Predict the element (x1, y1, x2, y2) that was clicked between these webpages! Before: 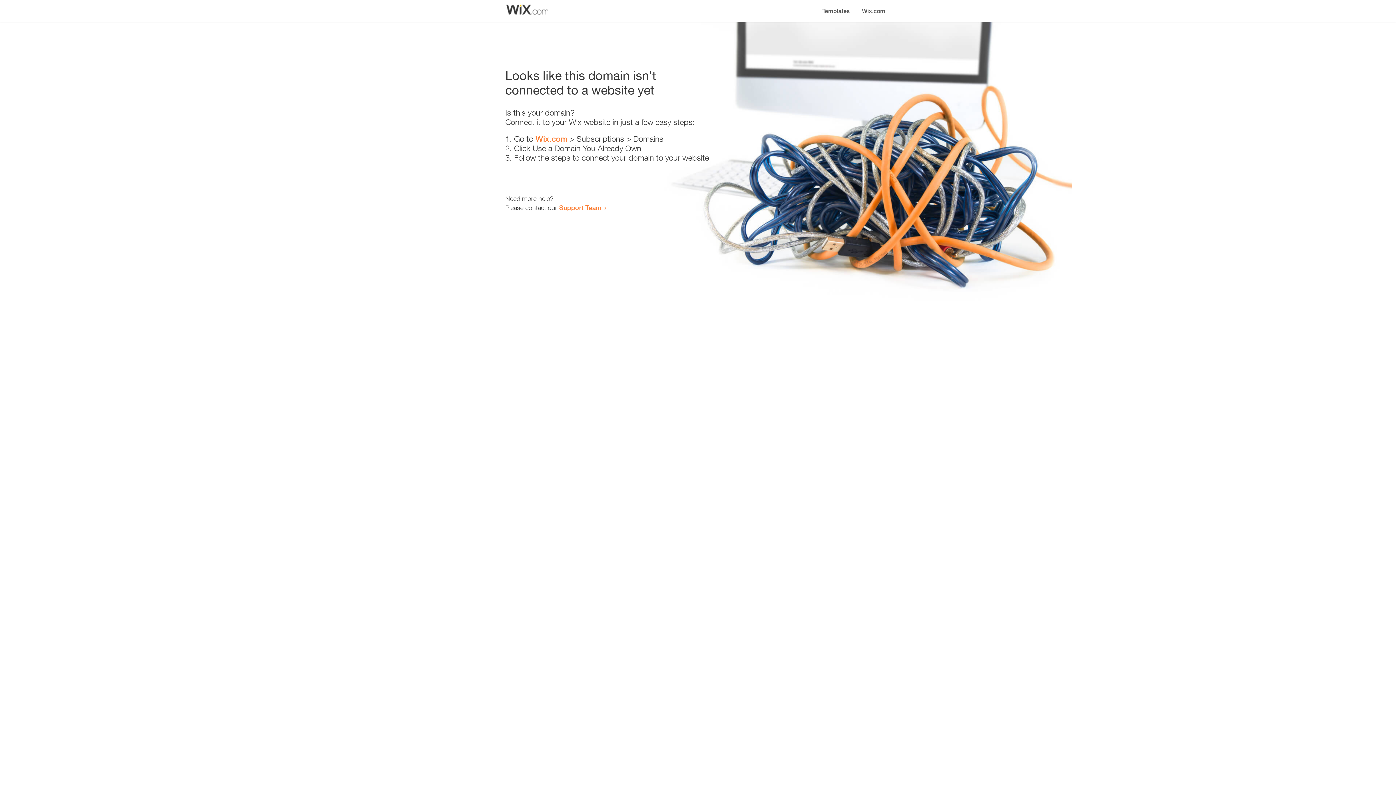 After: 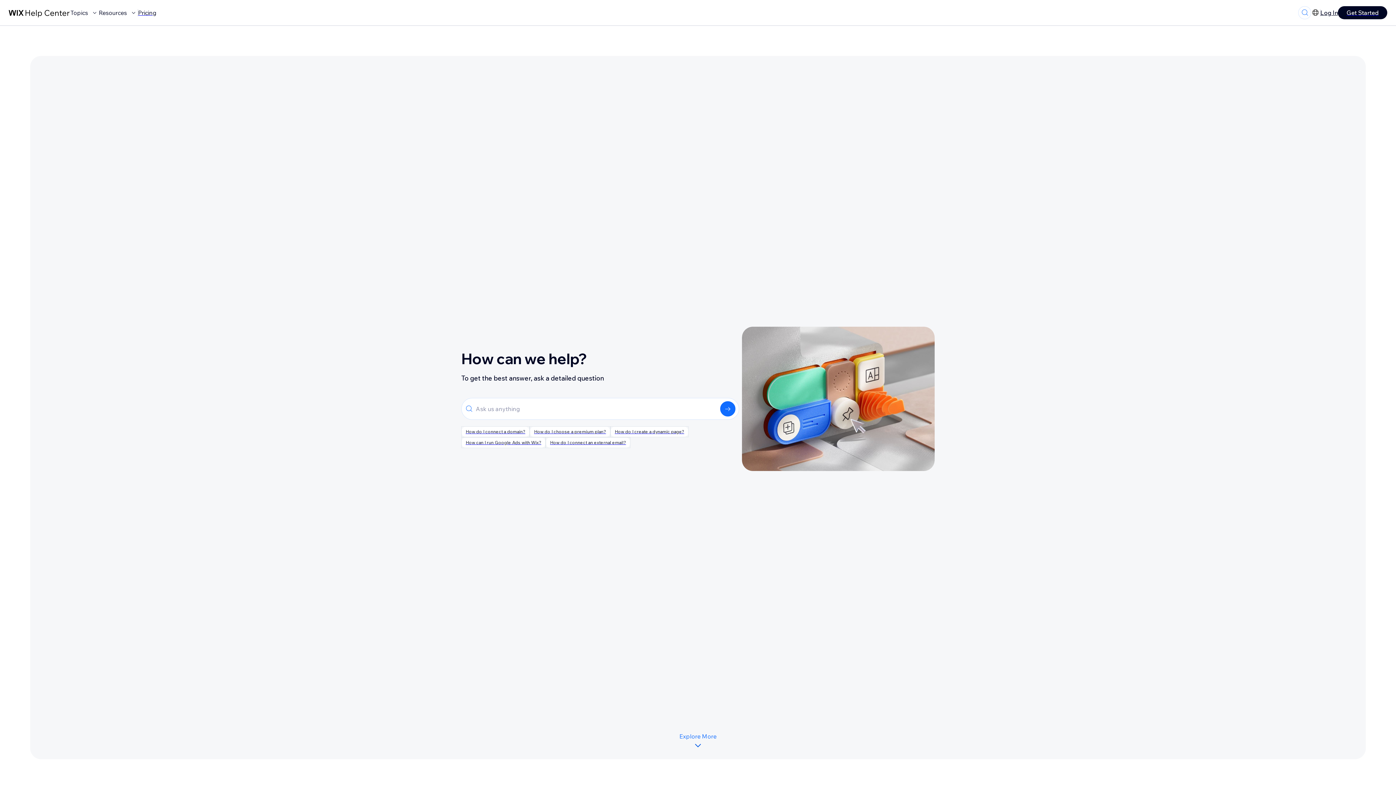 Action: bbox: (559, 203, 601, 211) label: Support Team